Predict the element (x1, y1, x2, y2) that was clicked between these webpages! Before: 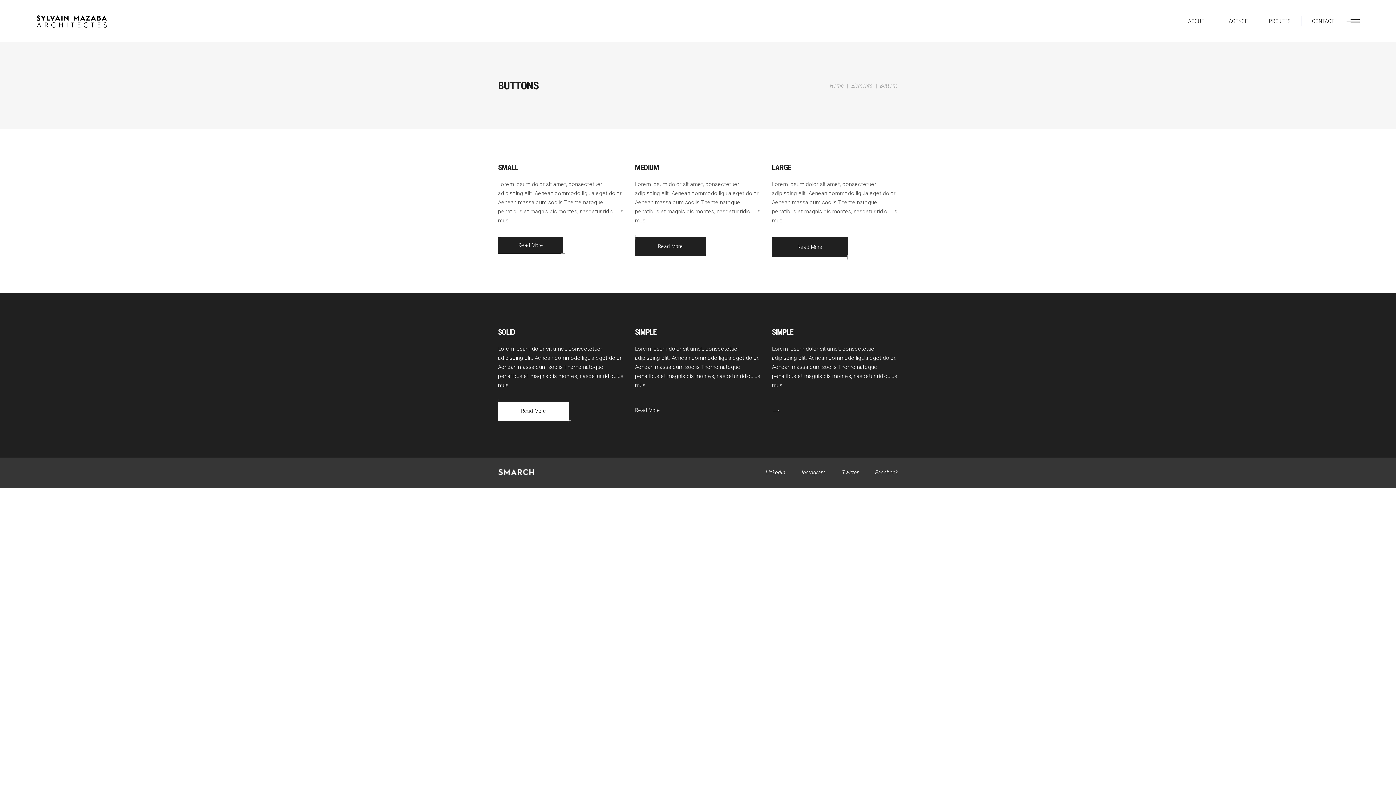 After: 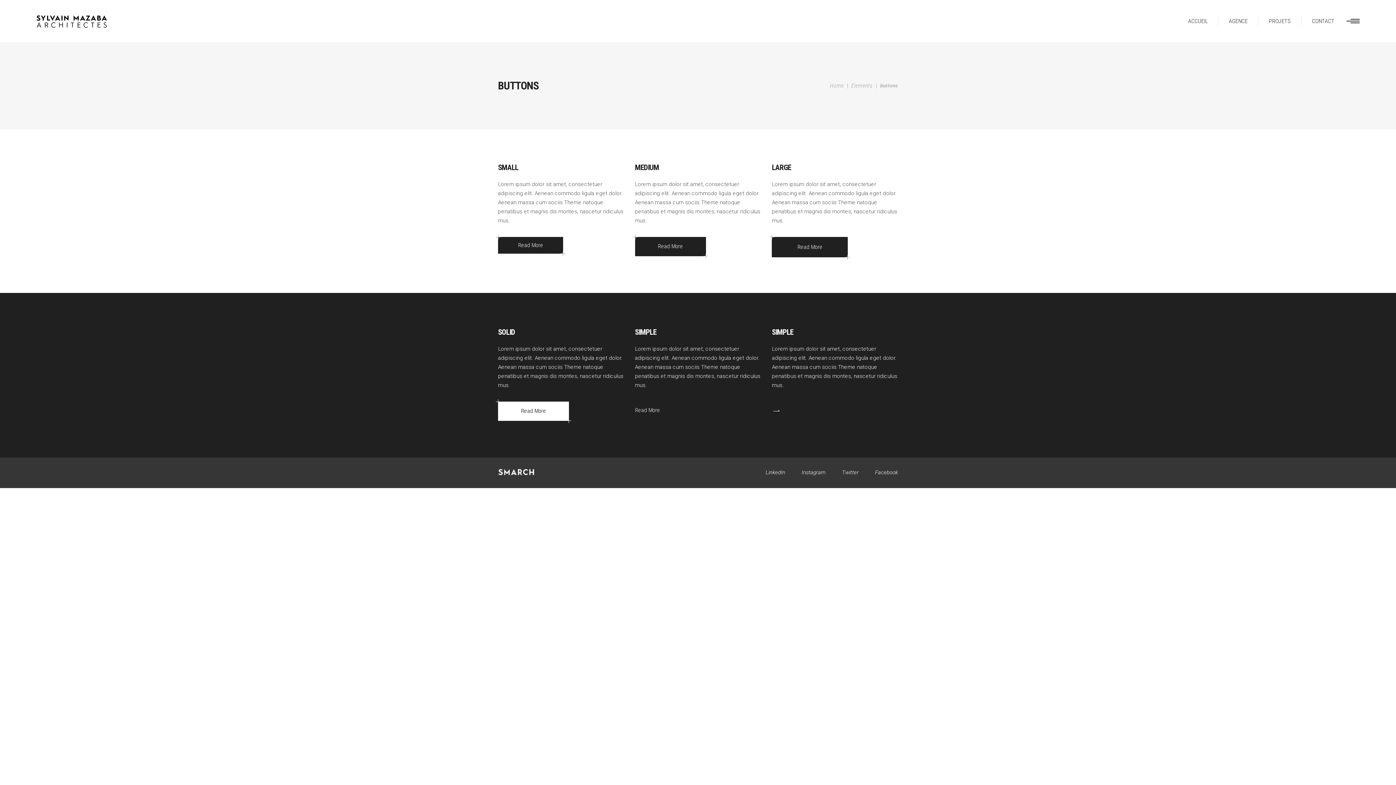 Action: bbox: (635, 407, 660, 413) label: Read More